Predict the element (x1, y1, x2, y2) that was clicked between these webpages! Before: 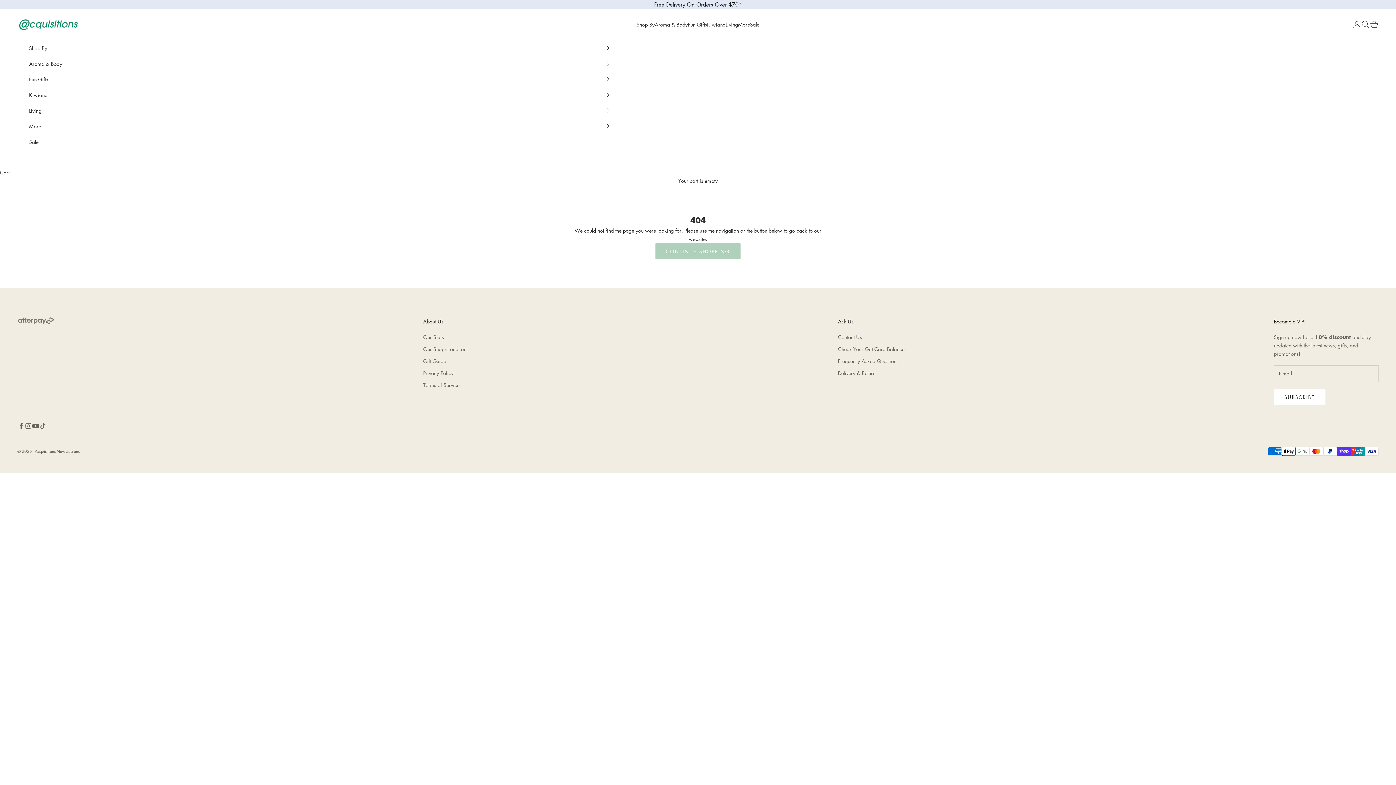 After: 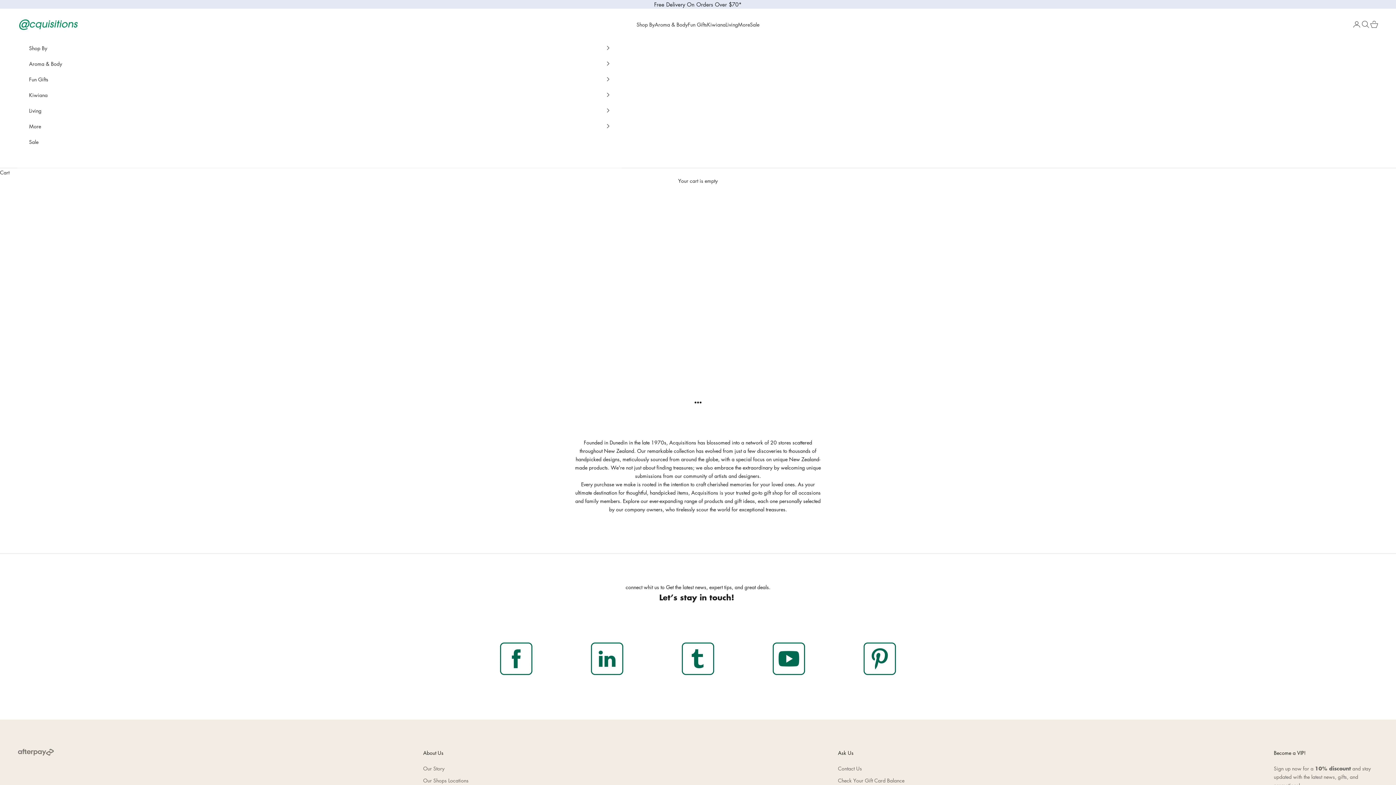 Action: label: Our Story bbox: (423, 333, 444, 340)